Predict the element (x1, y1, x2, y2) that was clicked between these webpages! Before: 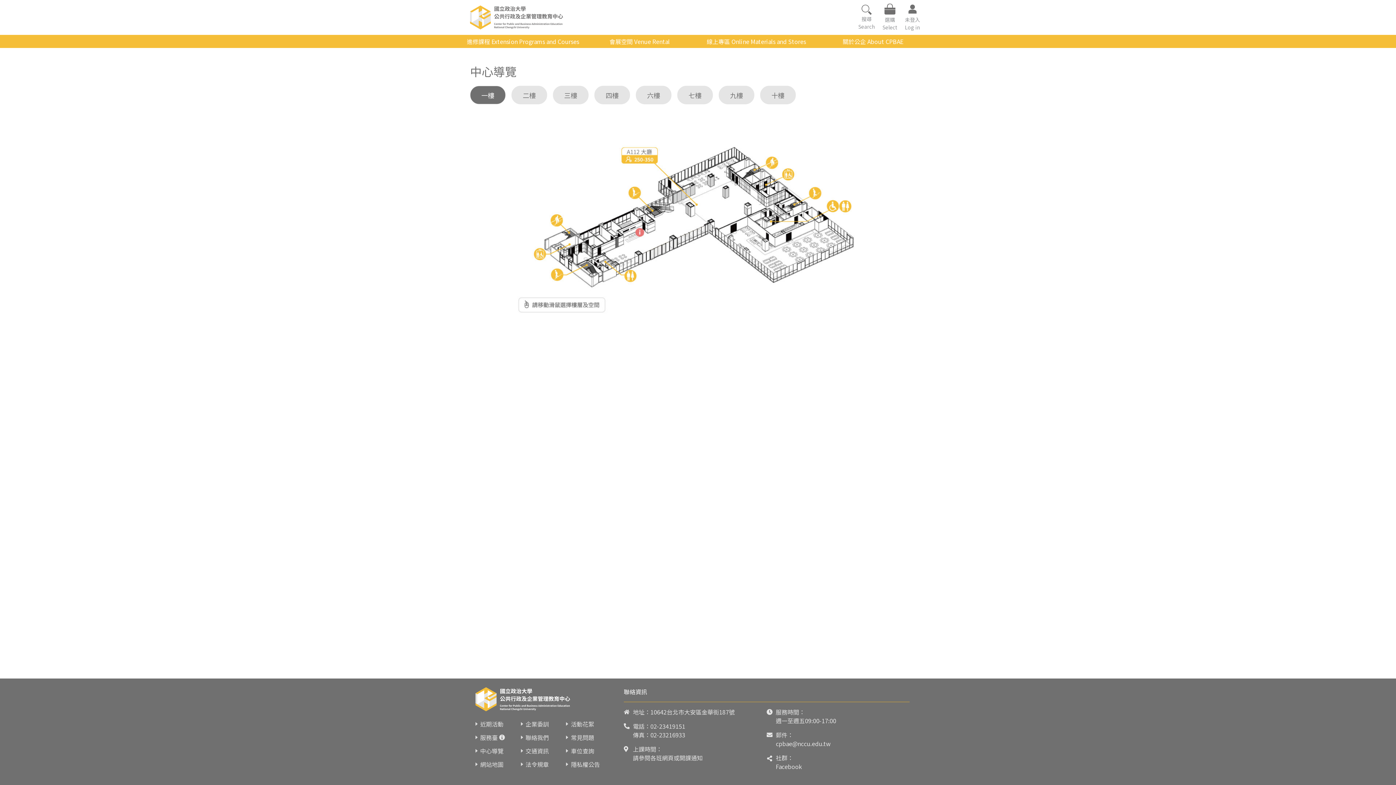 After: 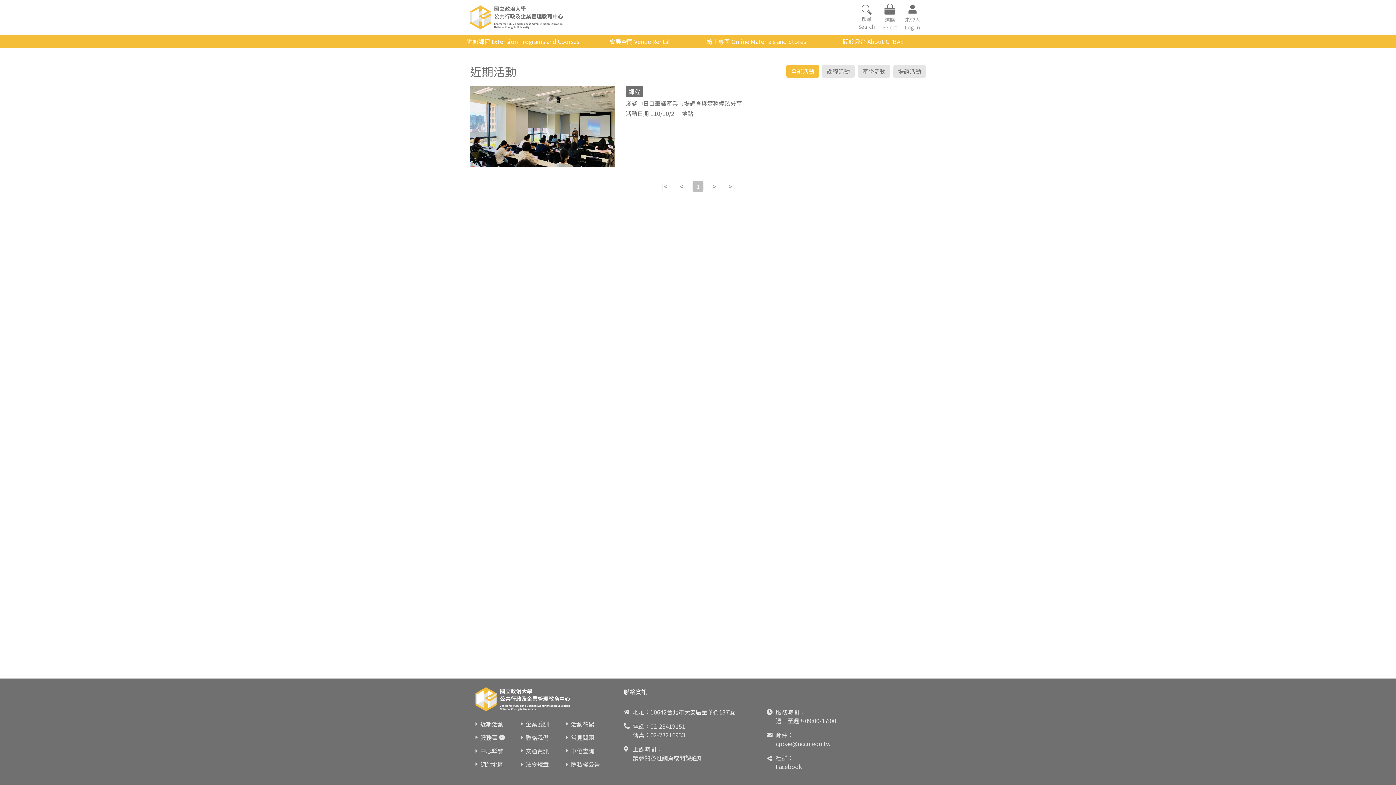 Action: label: 近期活動 bbox: (480, 719, 503, 728)